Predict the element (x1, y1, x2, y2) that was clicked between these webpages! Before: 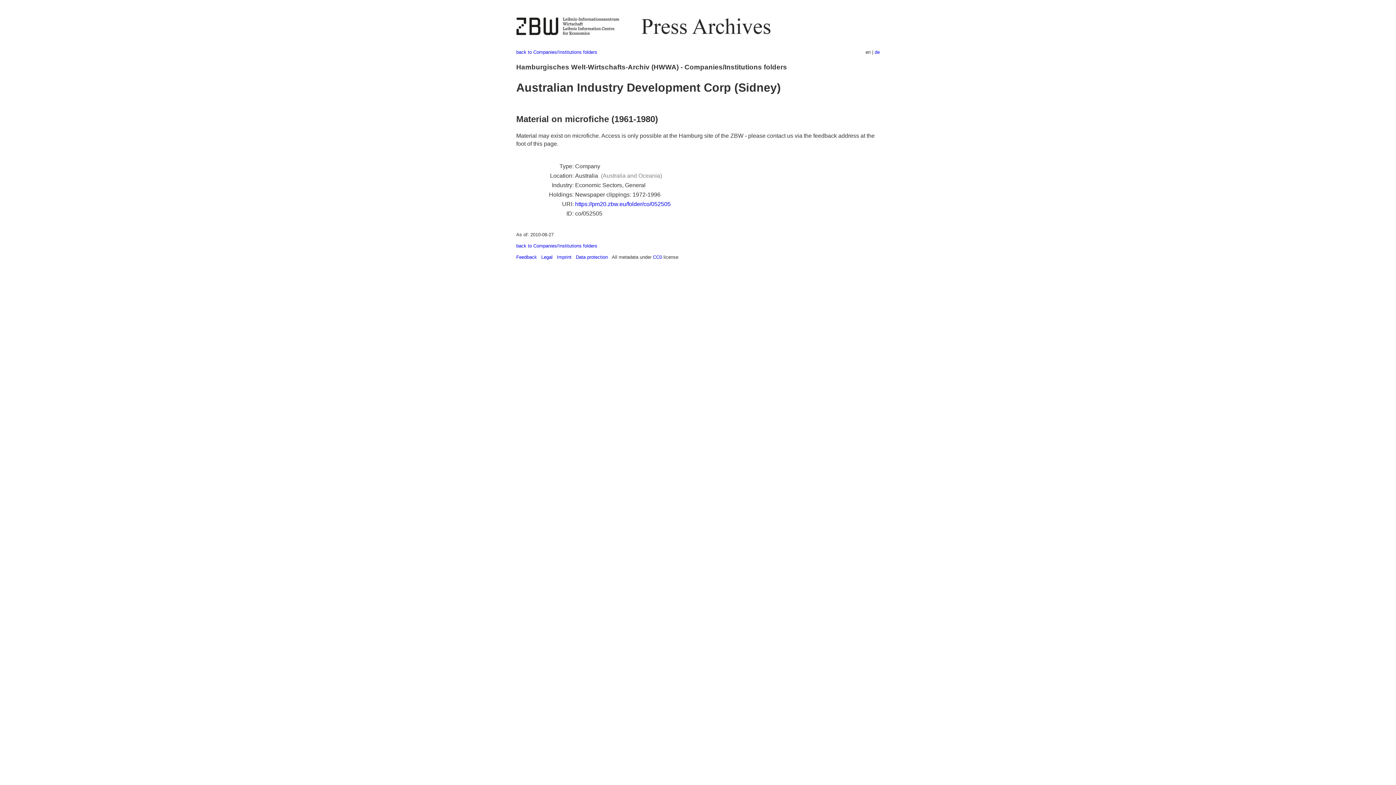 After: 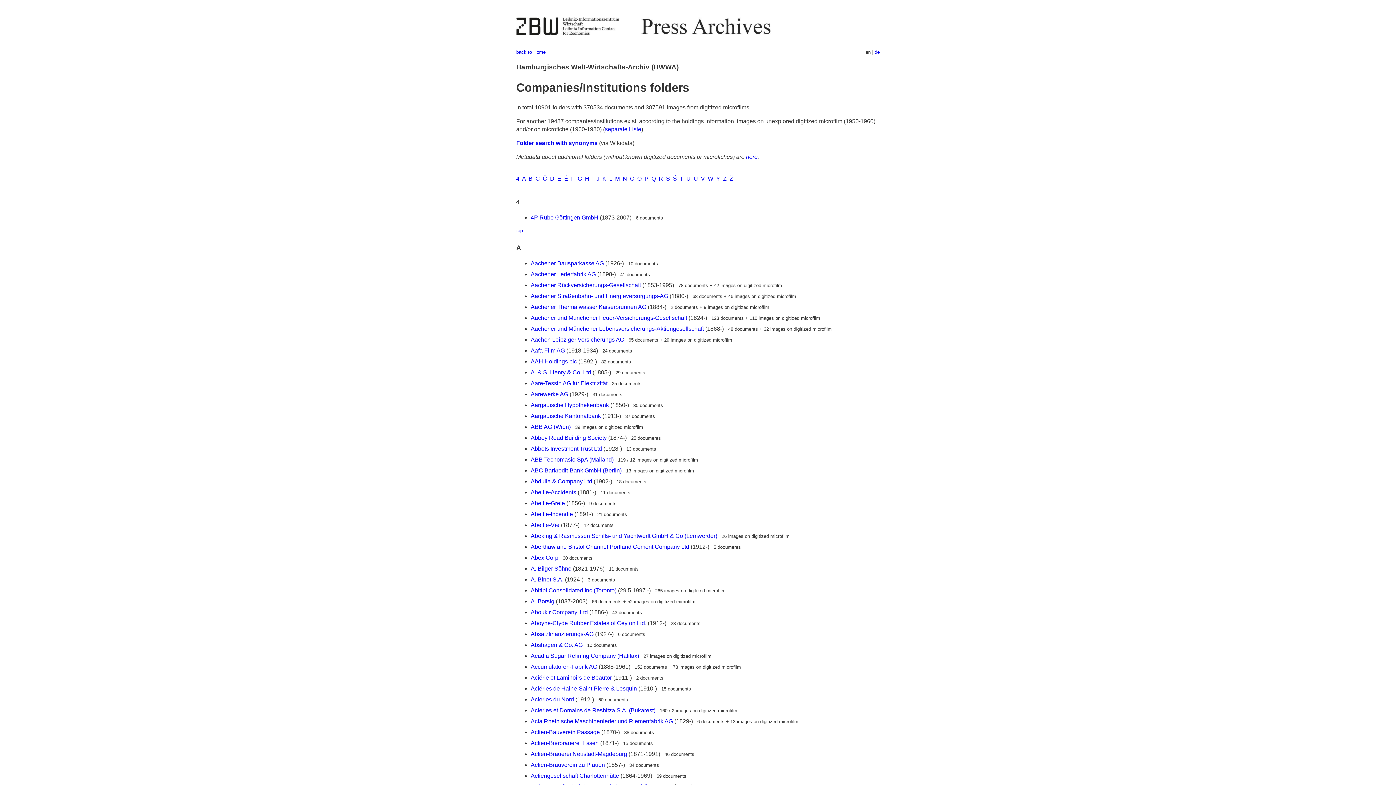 Action: label: back to Companies/Institutions folders bbox: (516, 243, 597, 248)